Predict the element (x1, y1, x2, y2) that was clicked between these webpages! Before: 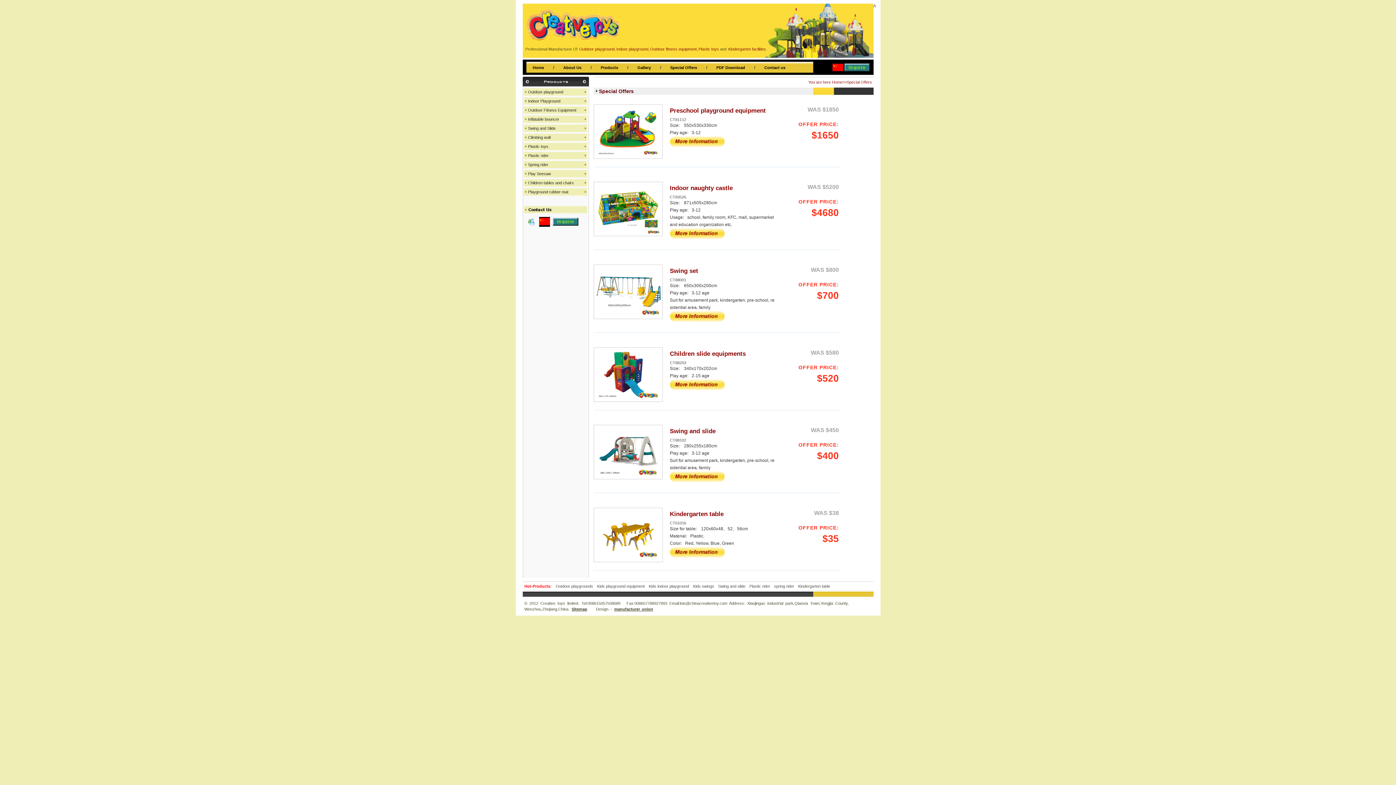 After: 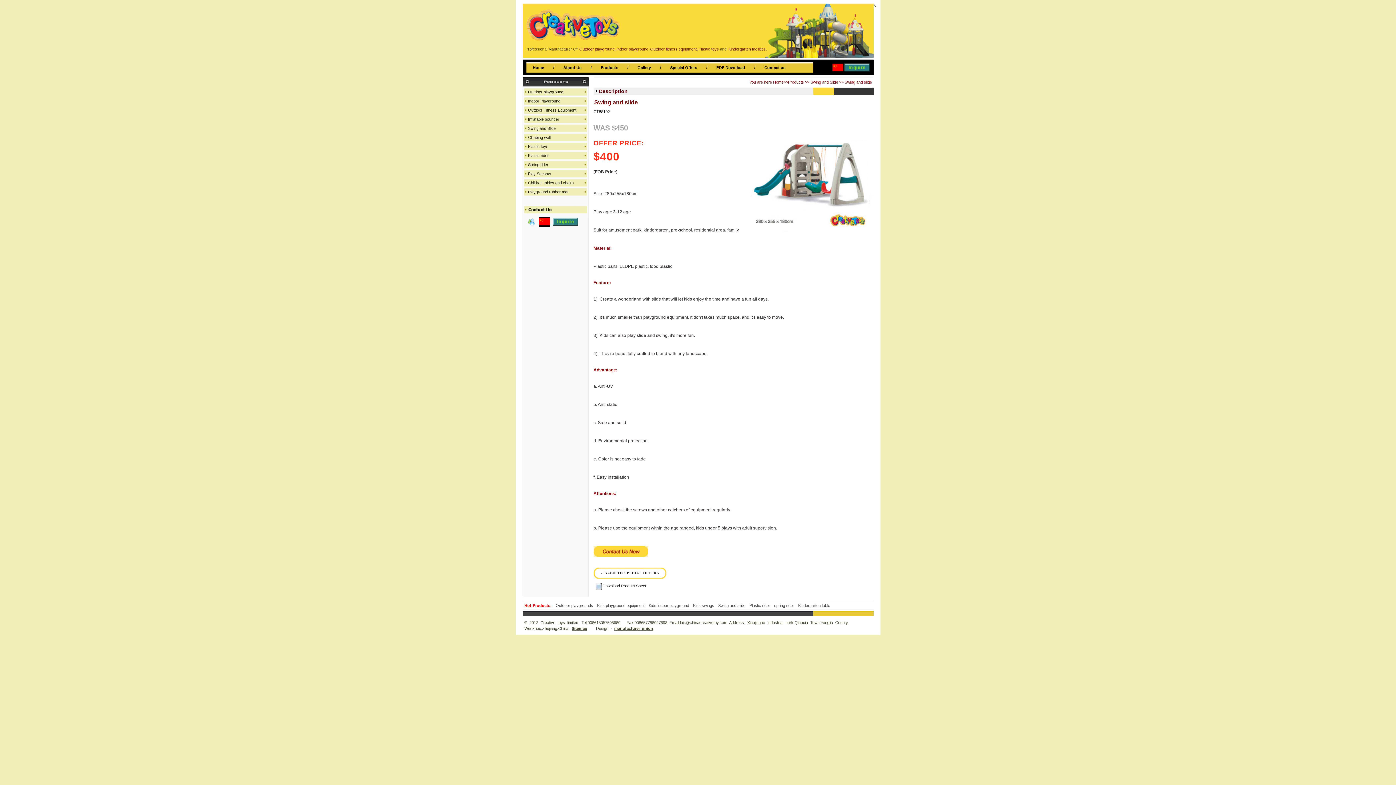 Action: bbox: (595, 474, 660, 478)